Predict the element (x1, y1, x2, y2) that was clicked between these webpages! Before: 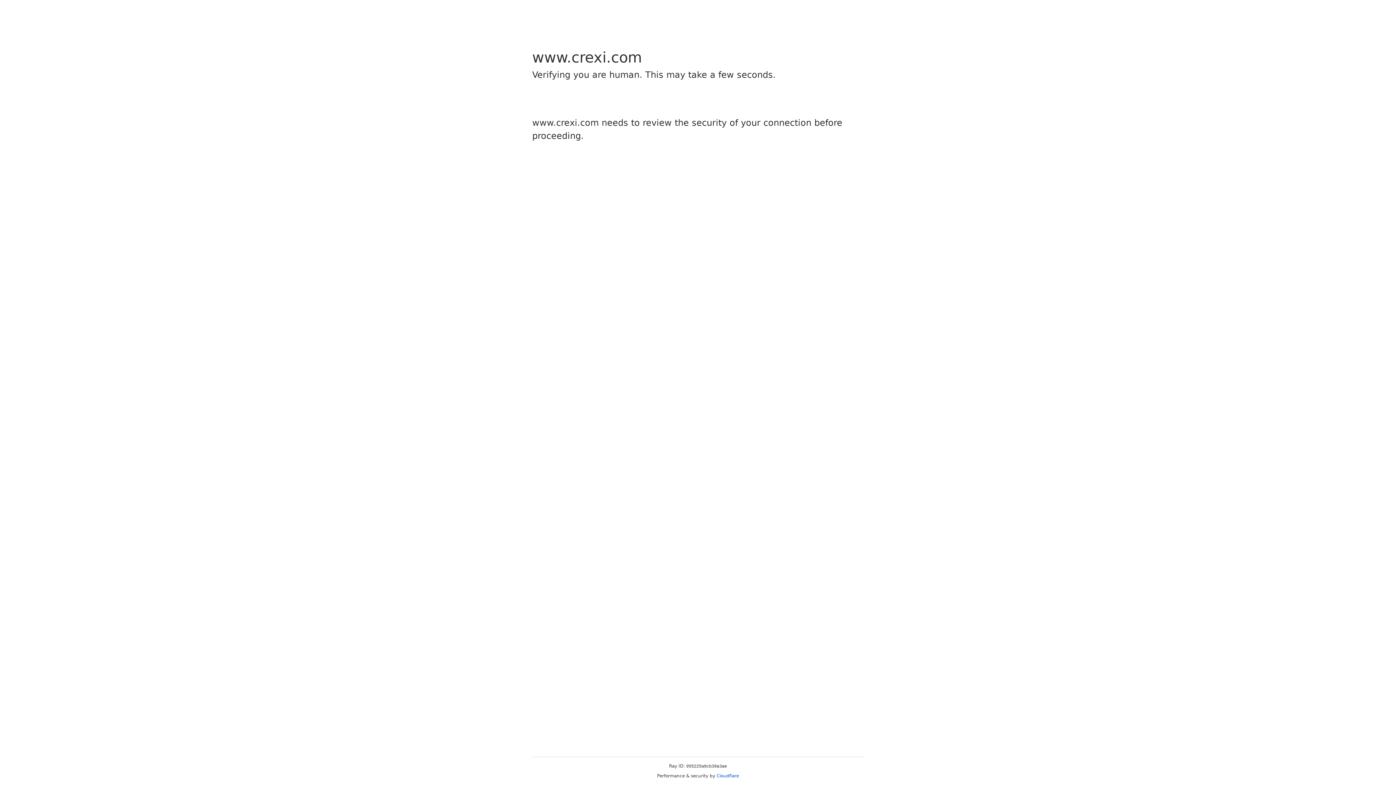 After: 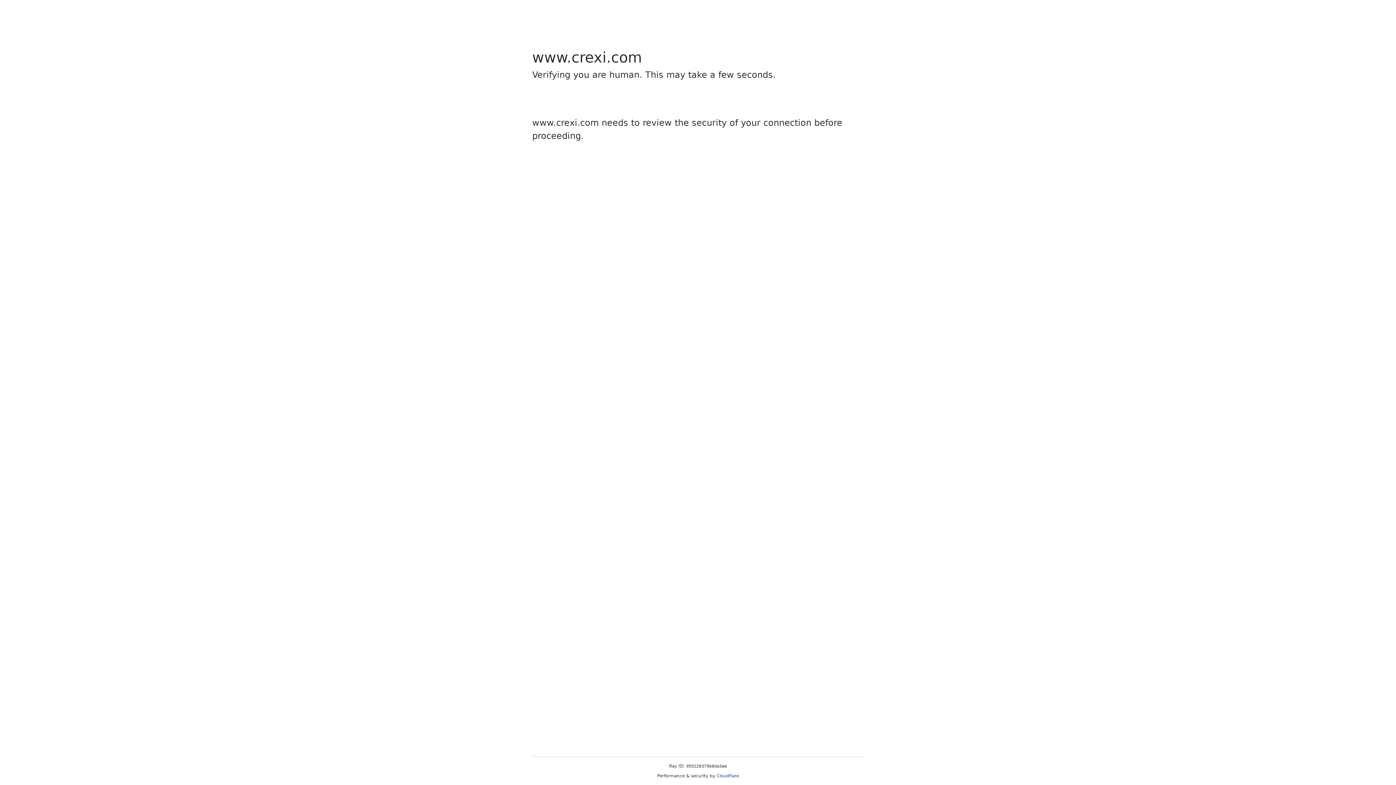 Action: bbox: (716, 773, 739, 778) label: Cloudflare